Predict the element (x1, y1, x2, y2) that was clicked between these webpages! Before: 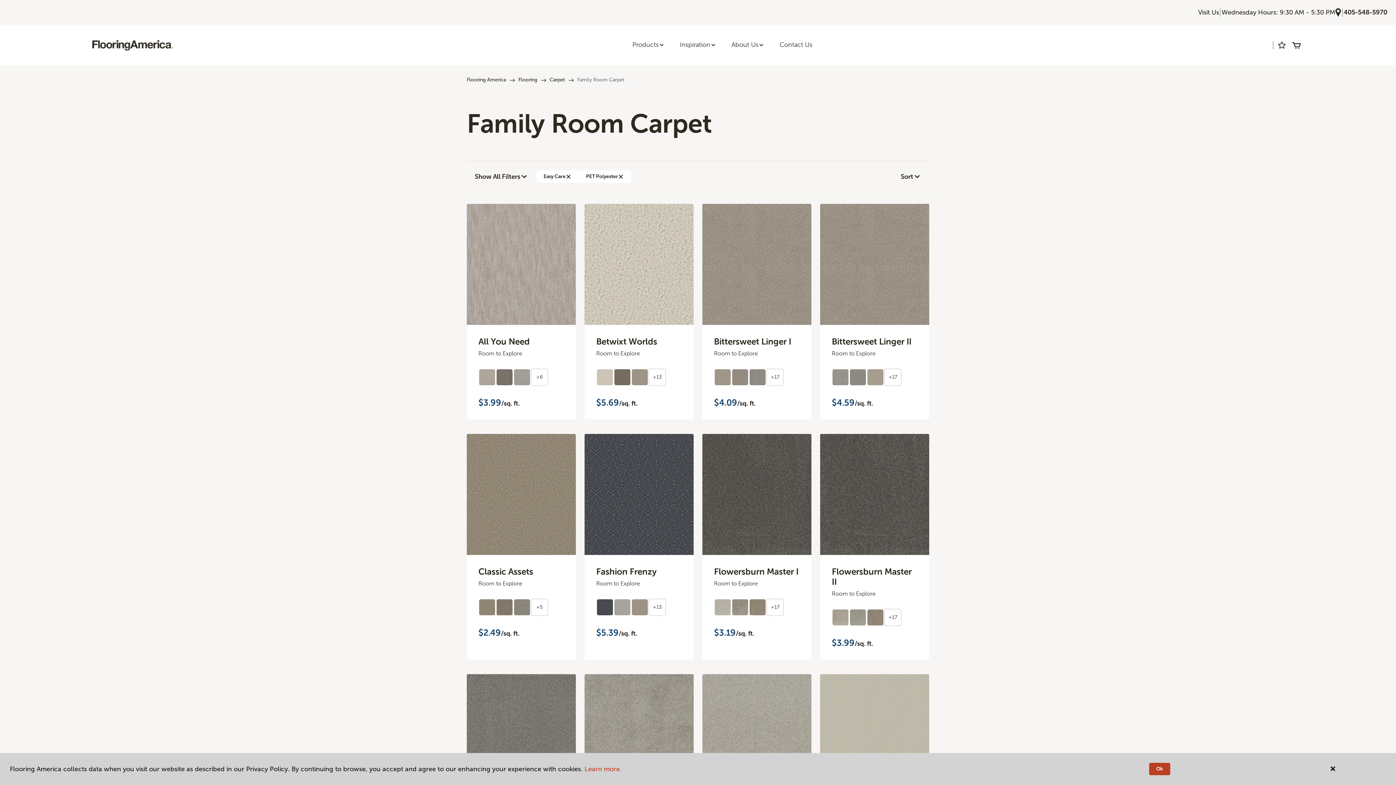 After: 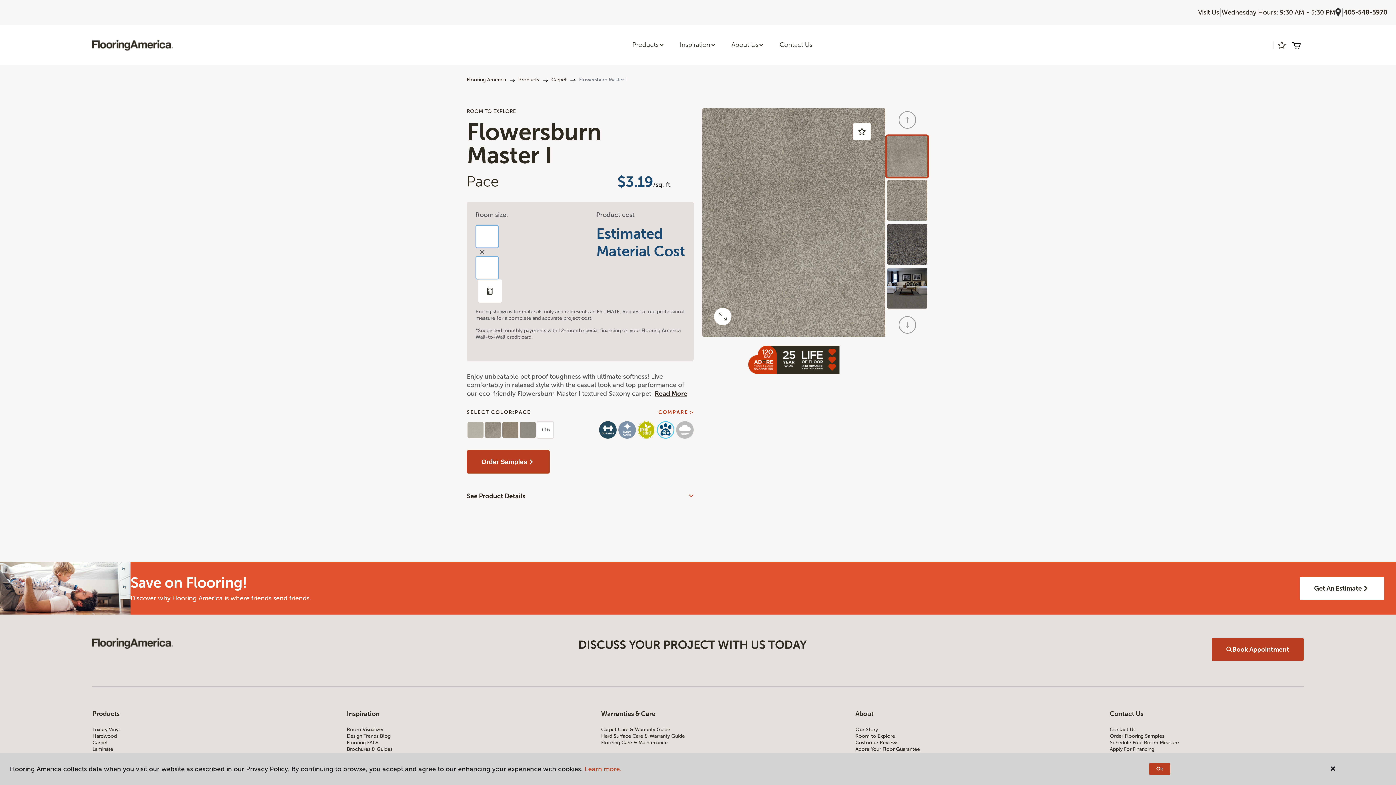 Action: bbox: (731, 598, 749, 616)